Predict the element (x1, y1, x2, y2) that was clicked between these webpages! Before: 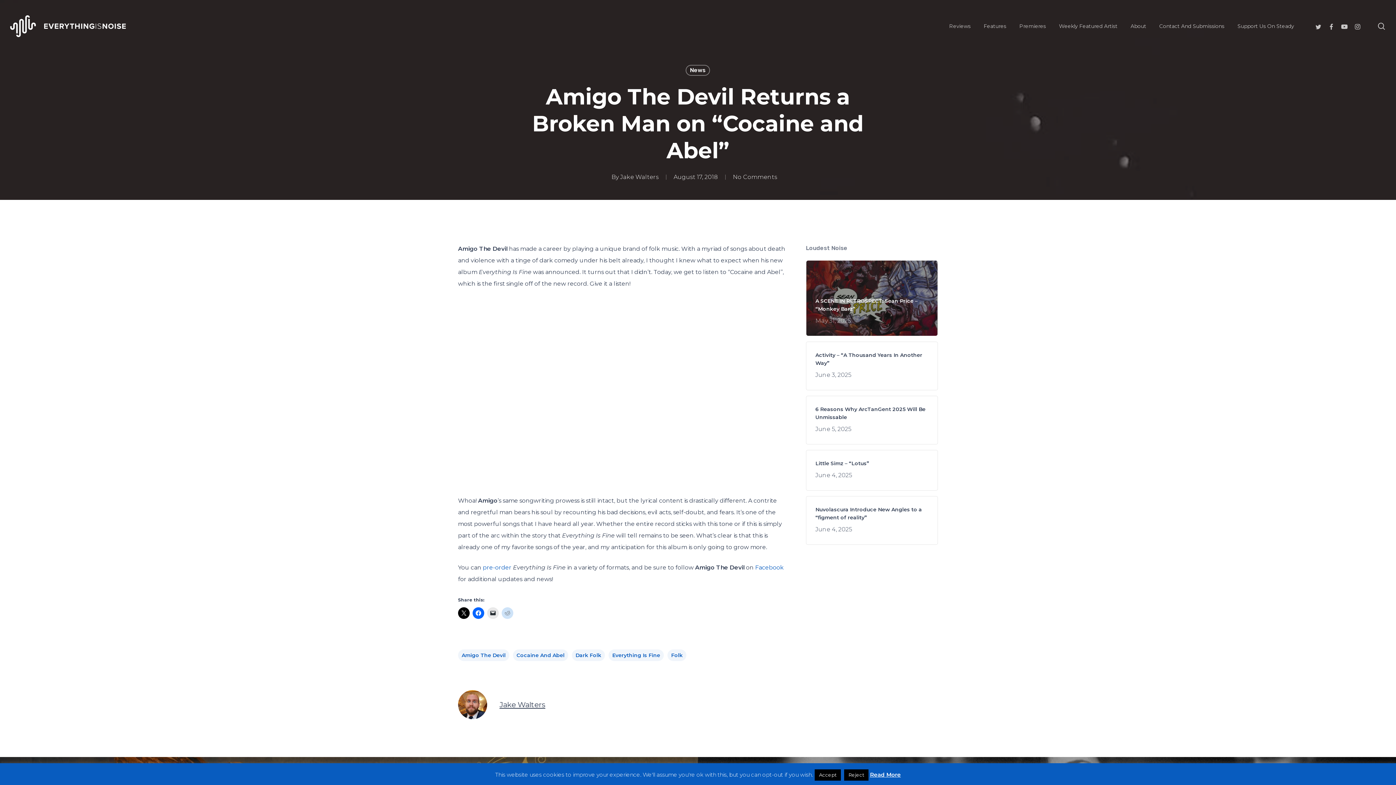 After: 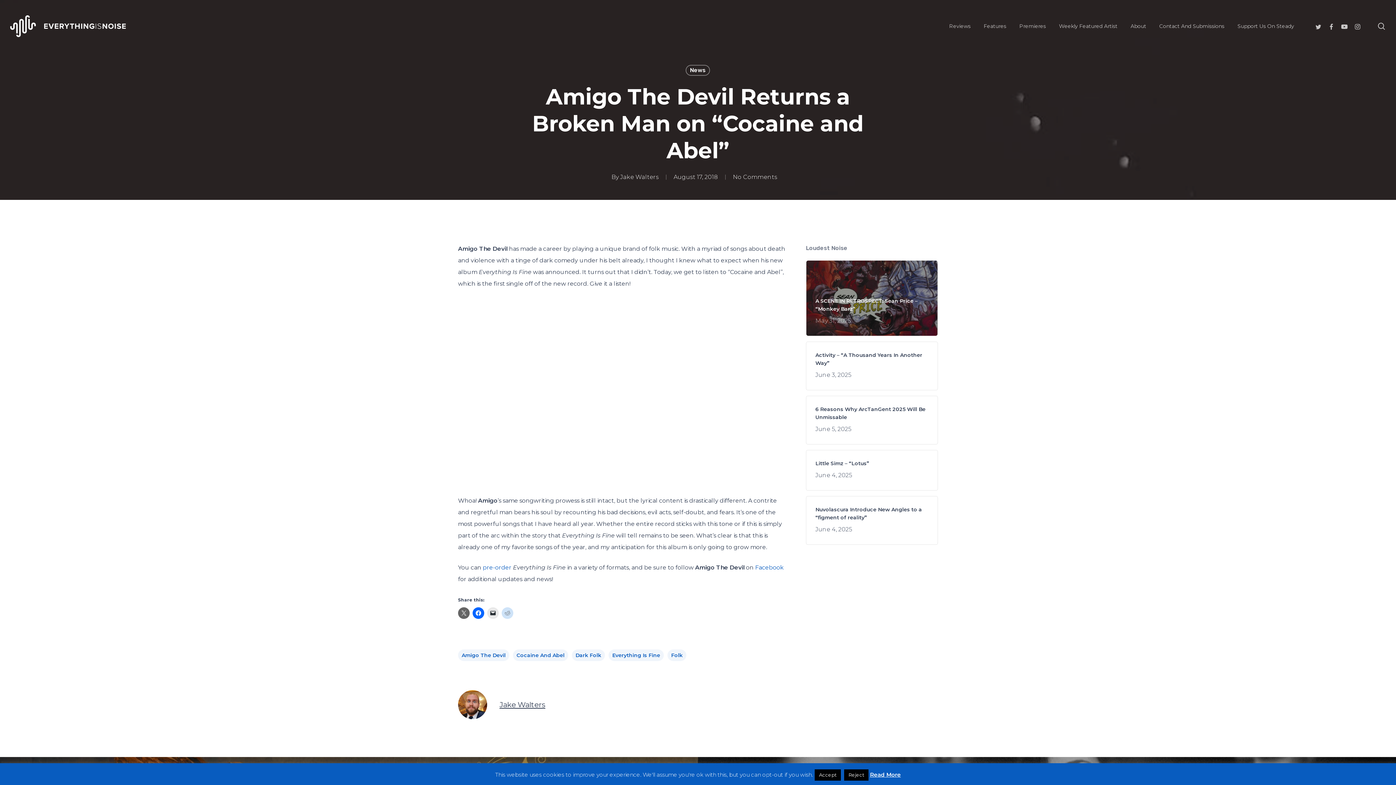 Action: bbox: (458, 607, 469, 619)